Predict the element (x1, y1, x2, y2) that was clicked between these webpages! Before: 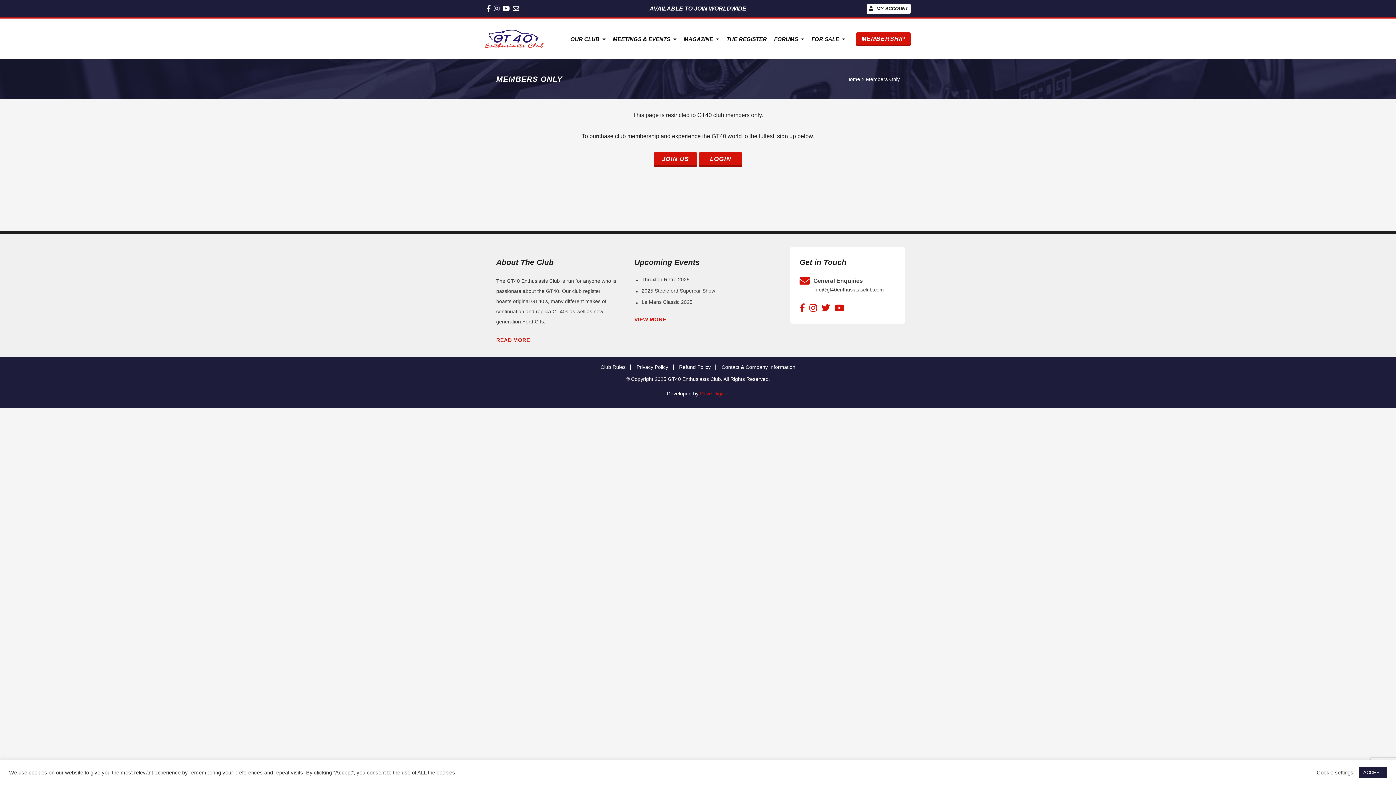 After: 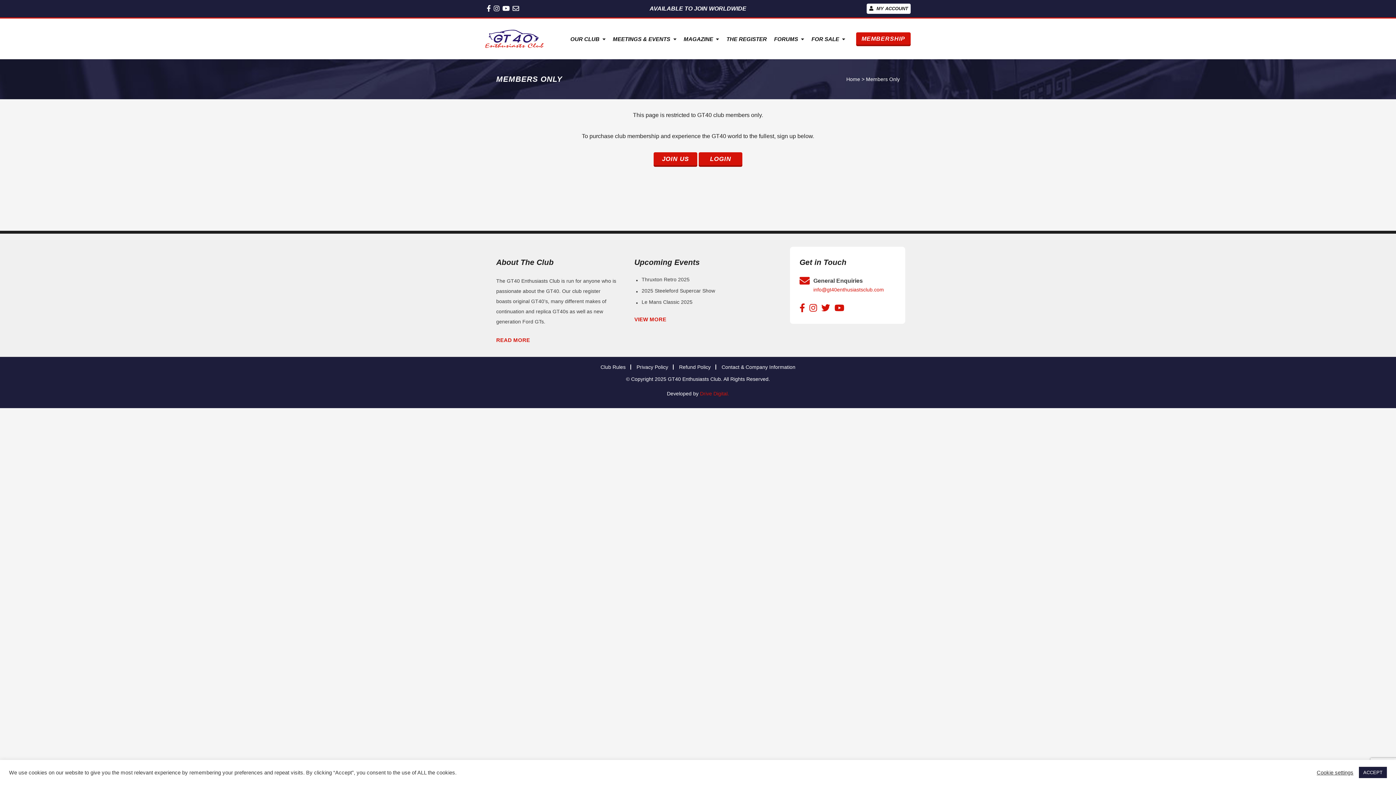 Action: bbox: (813, 286, 884, 293) label: info@gt40enthusiastsclub.com